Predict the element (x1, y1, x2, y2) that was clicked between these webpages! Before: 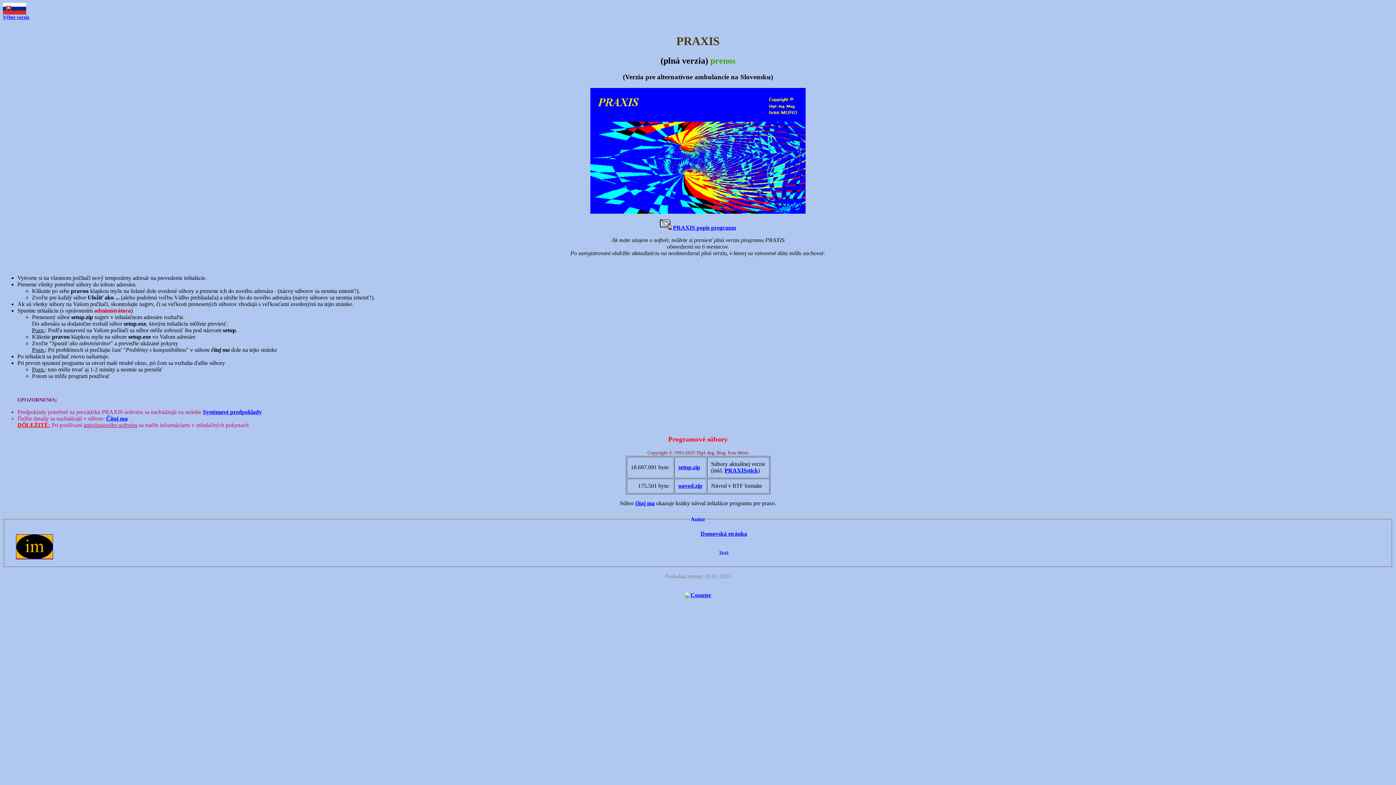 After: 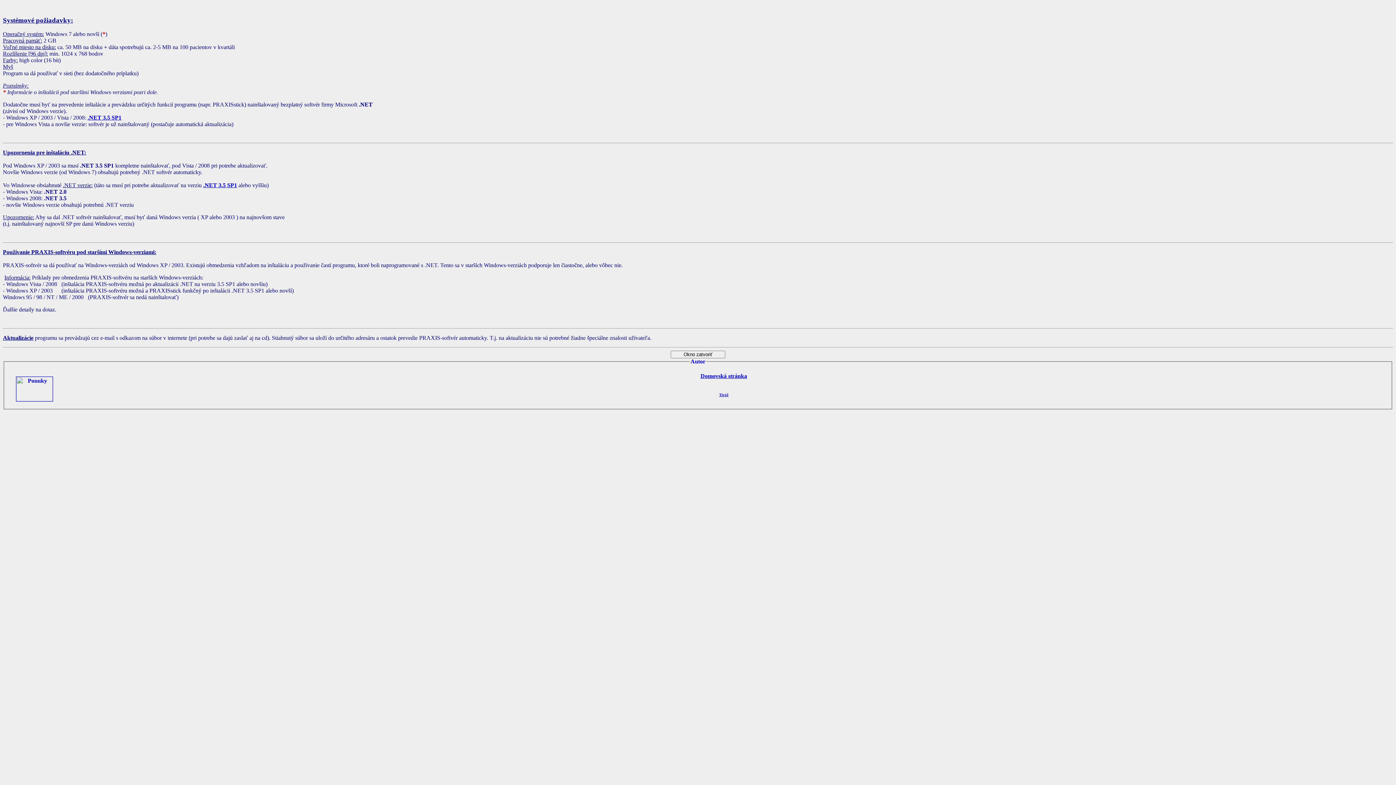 Action: bbox: (202, 409, 261, 415) label: Systémové predpoklady